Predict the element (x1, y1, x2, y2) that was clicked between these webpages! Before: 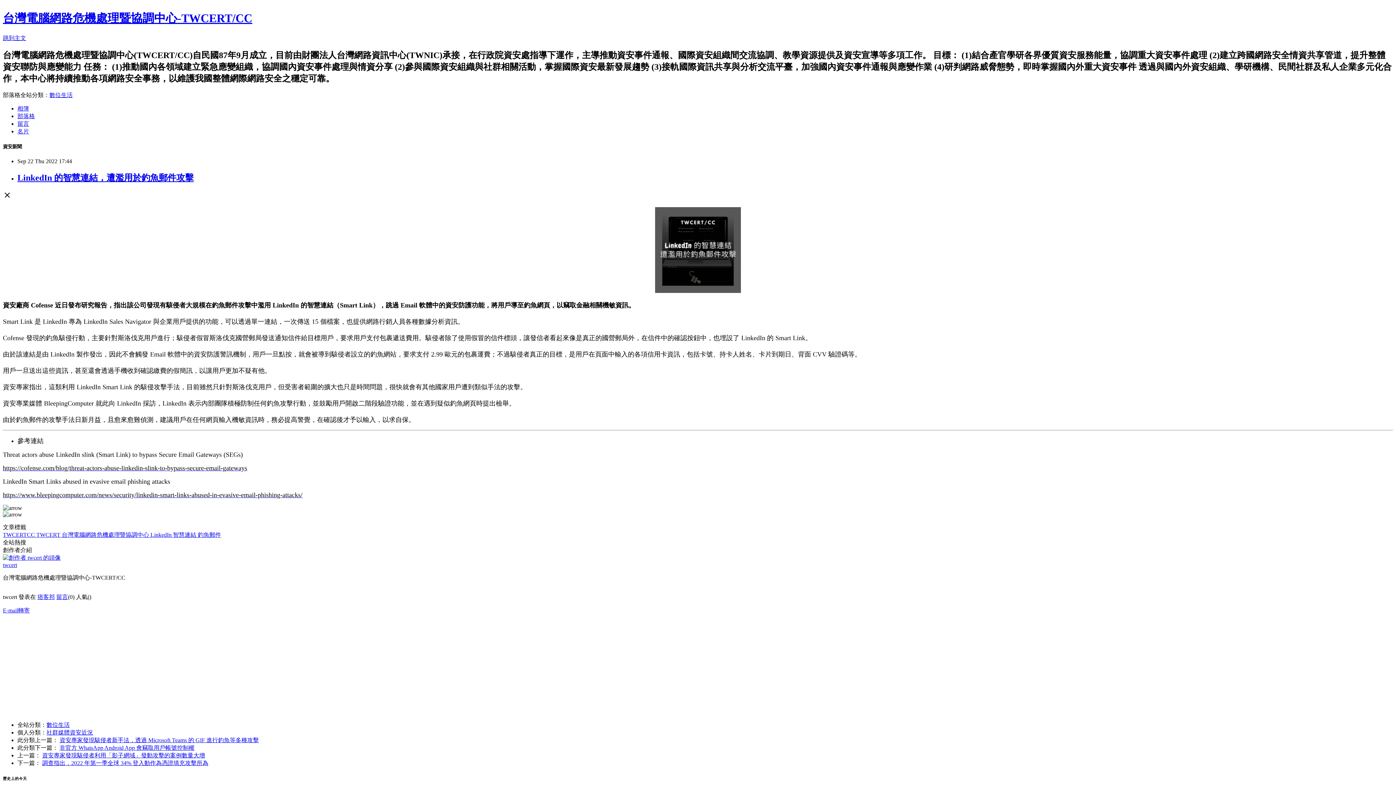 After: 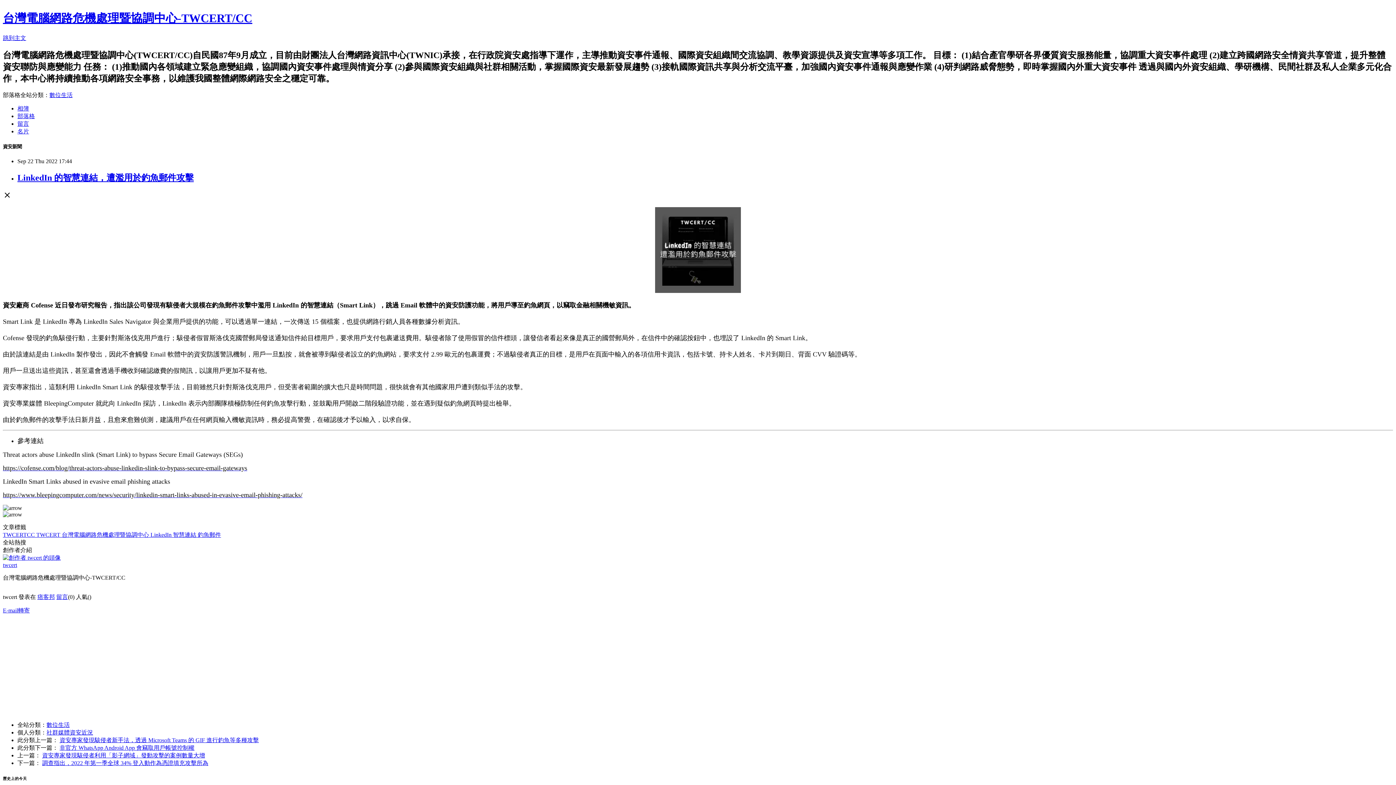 Action: label: 智慧連結  bbox: (173, 531, 197, 538)